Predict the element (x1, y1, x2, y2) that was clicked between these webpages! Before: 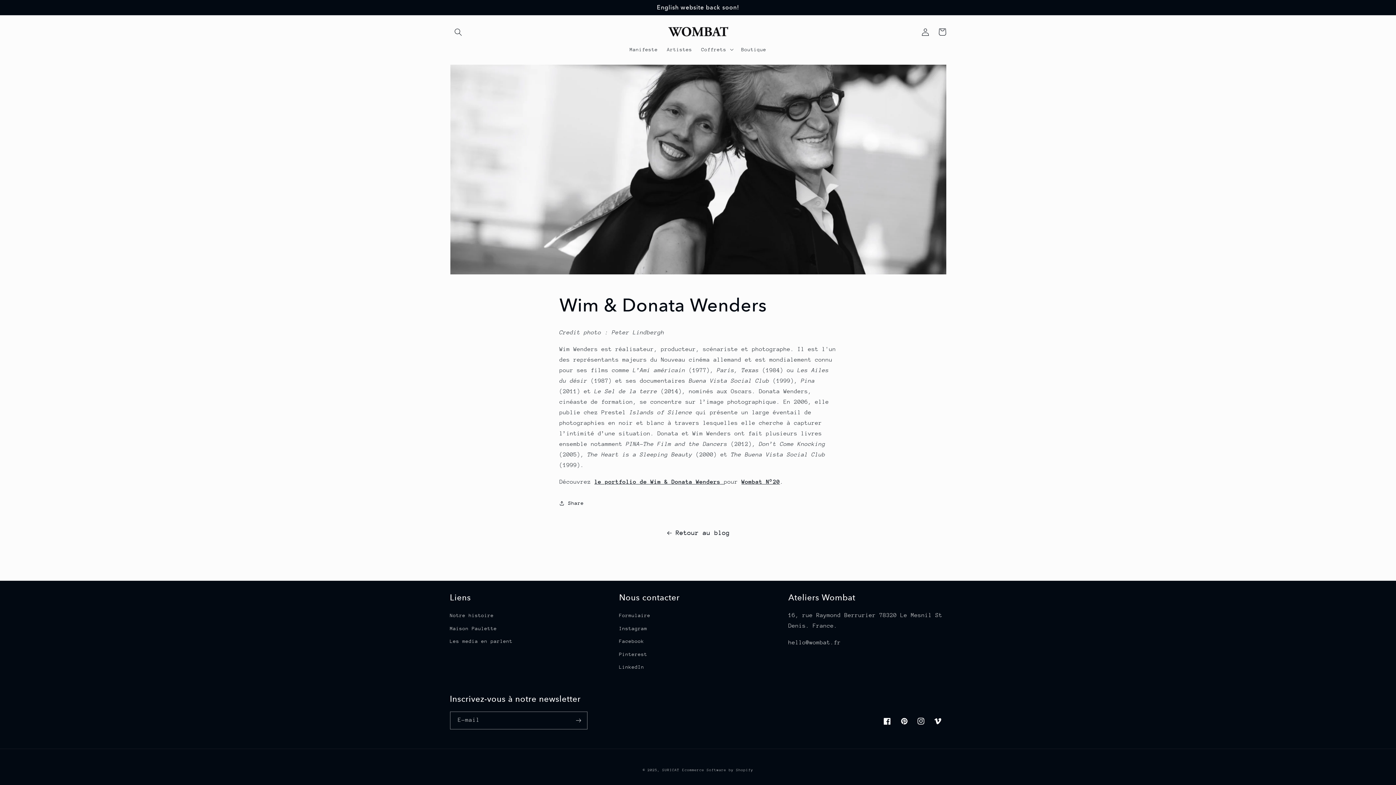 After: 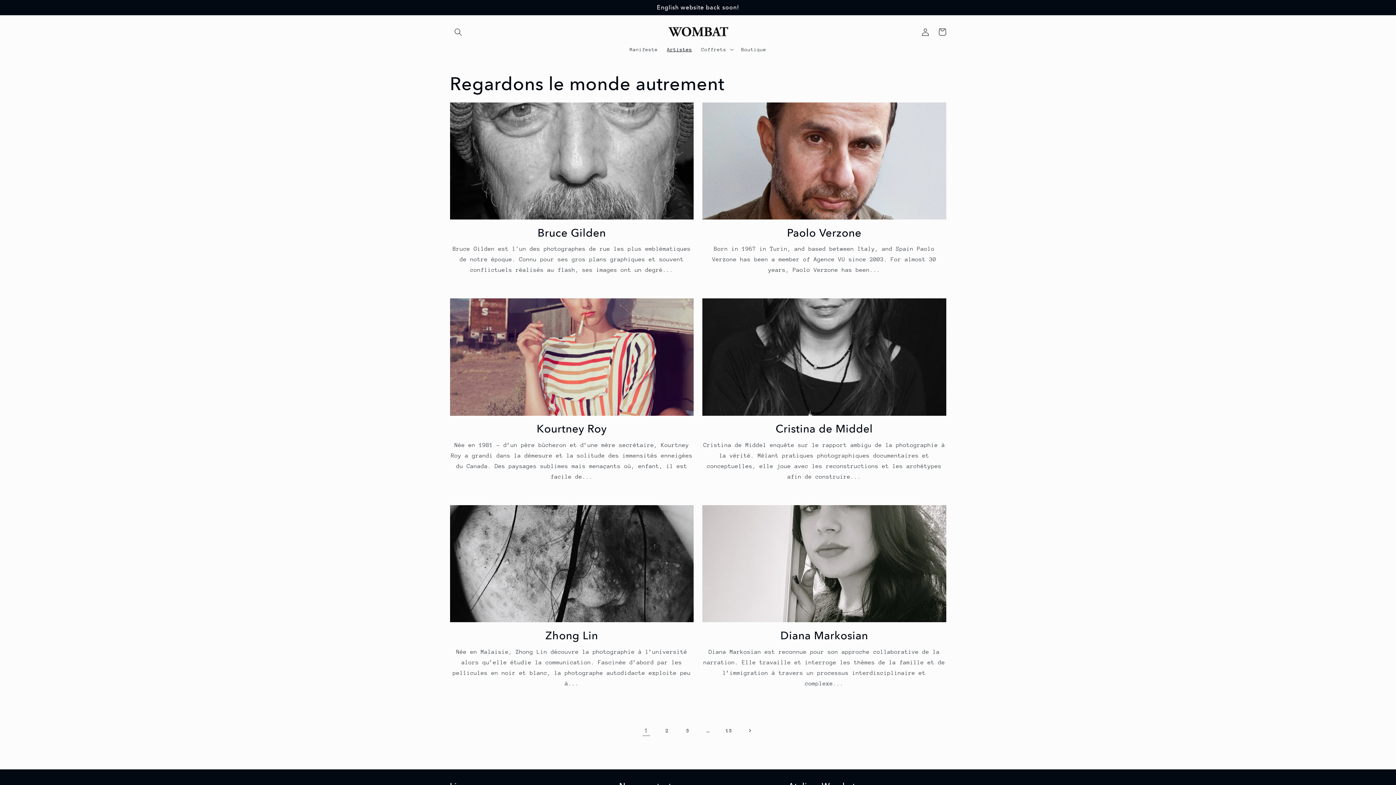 Action: label: Artistes bbox: (662, 41, 696, 57)